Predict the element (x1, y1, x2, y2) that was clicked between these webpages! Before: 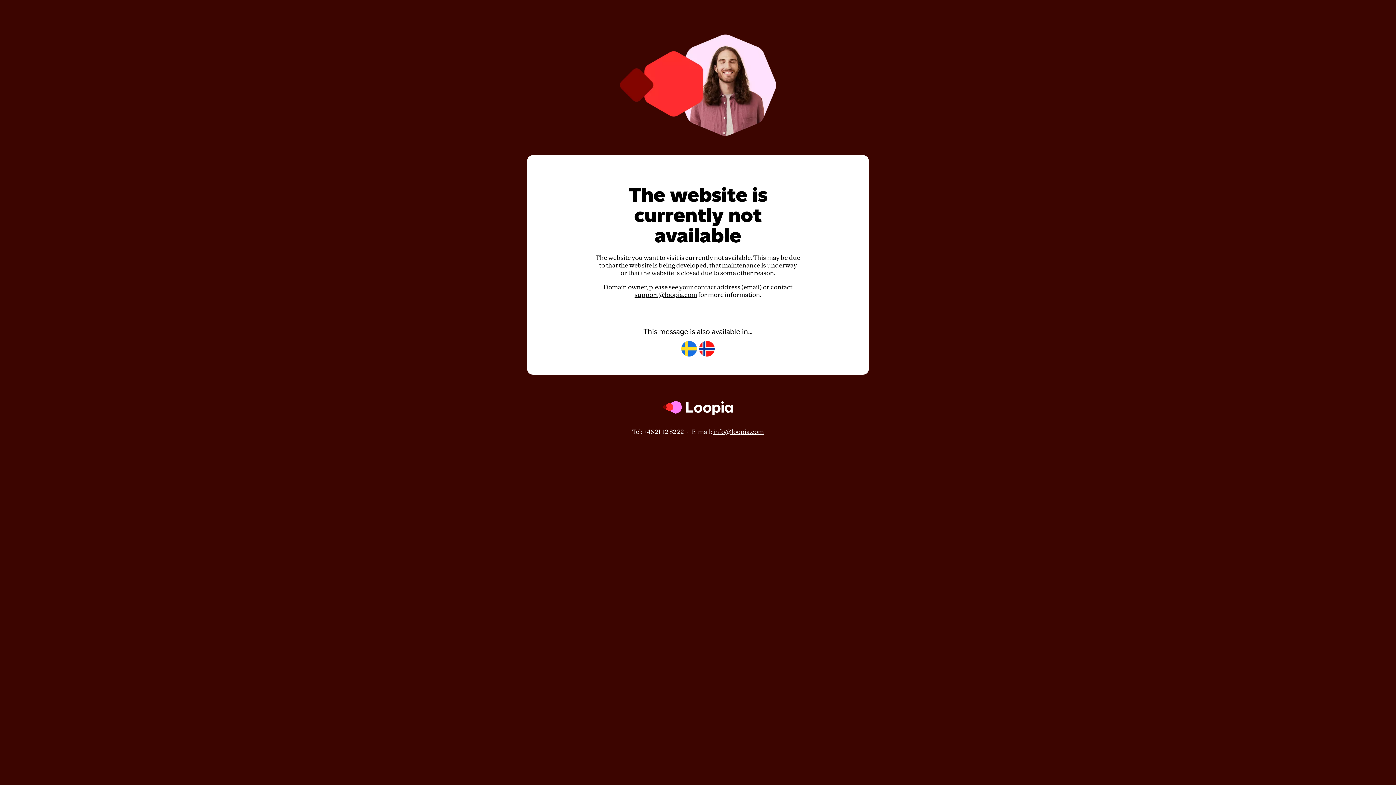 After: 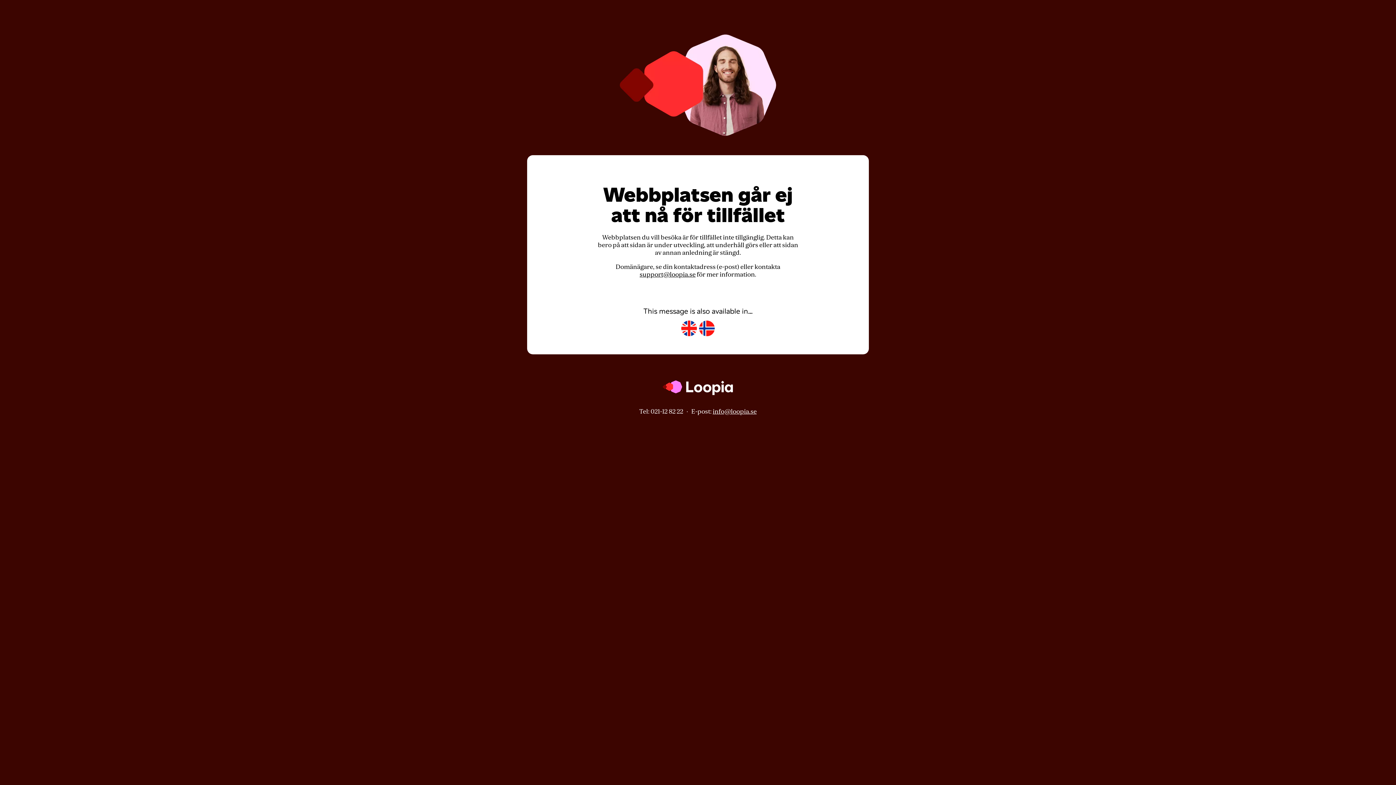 Action: bbox: (681, 341, 697, 357)